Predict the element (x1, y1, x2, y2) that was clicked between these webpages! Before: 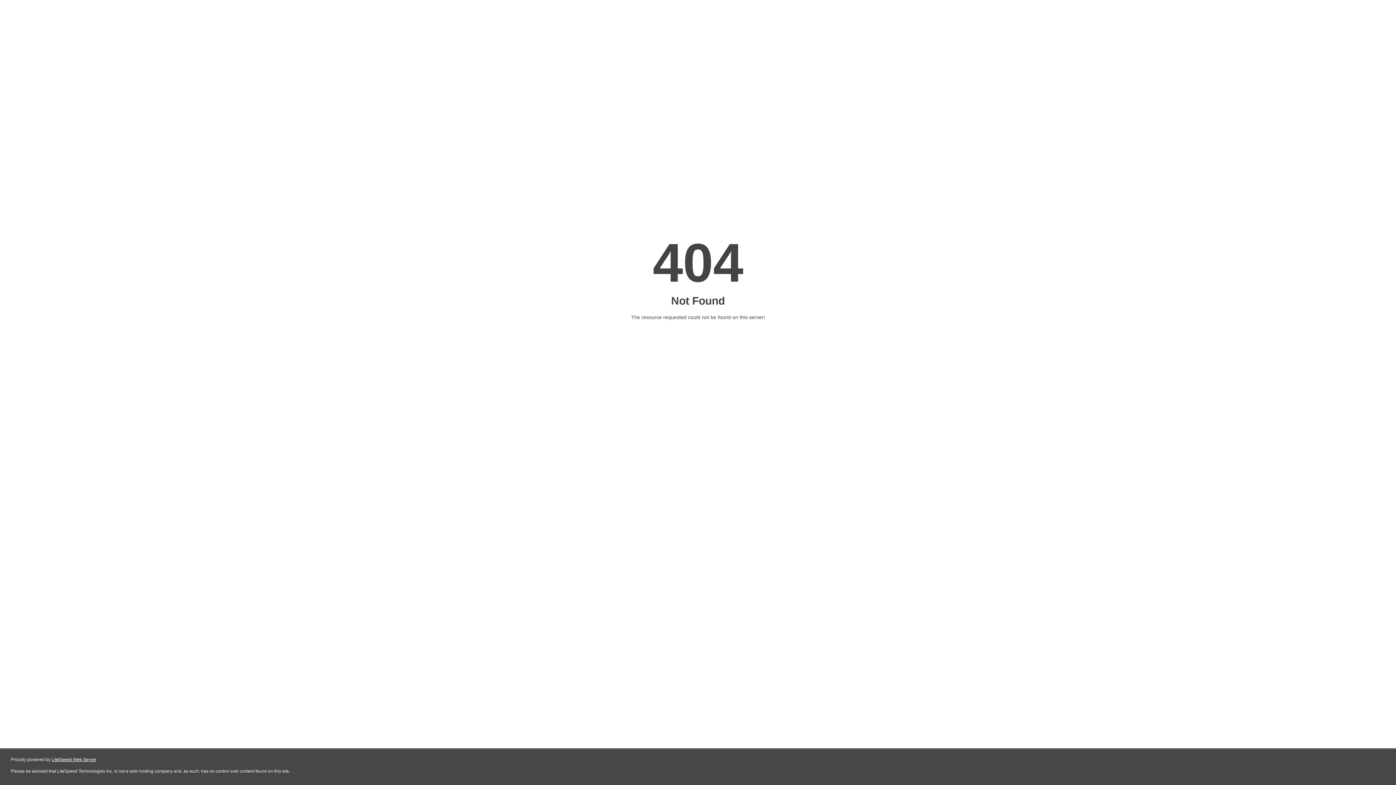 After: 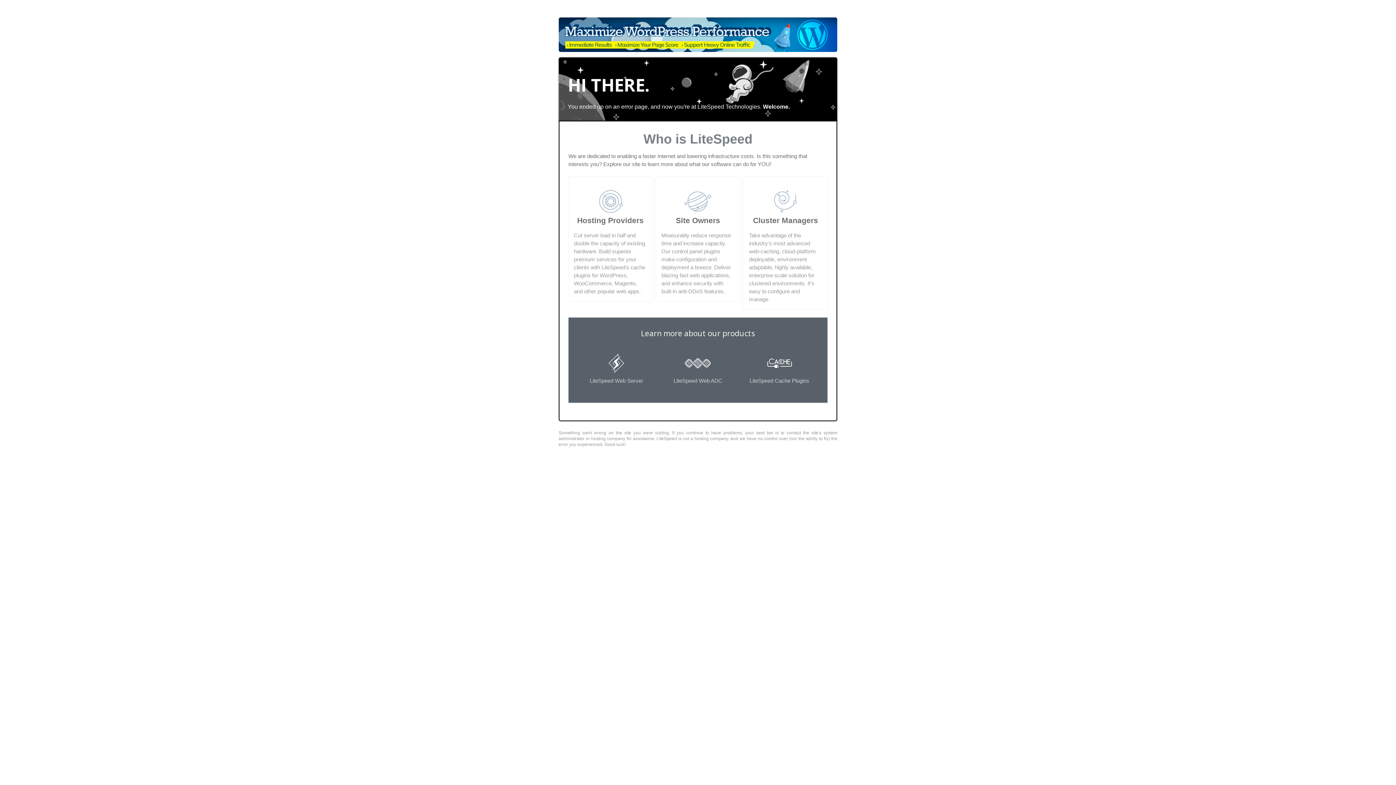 Action: label: LiteSpeed Web Server bbox: (51, 757, 96, 762)